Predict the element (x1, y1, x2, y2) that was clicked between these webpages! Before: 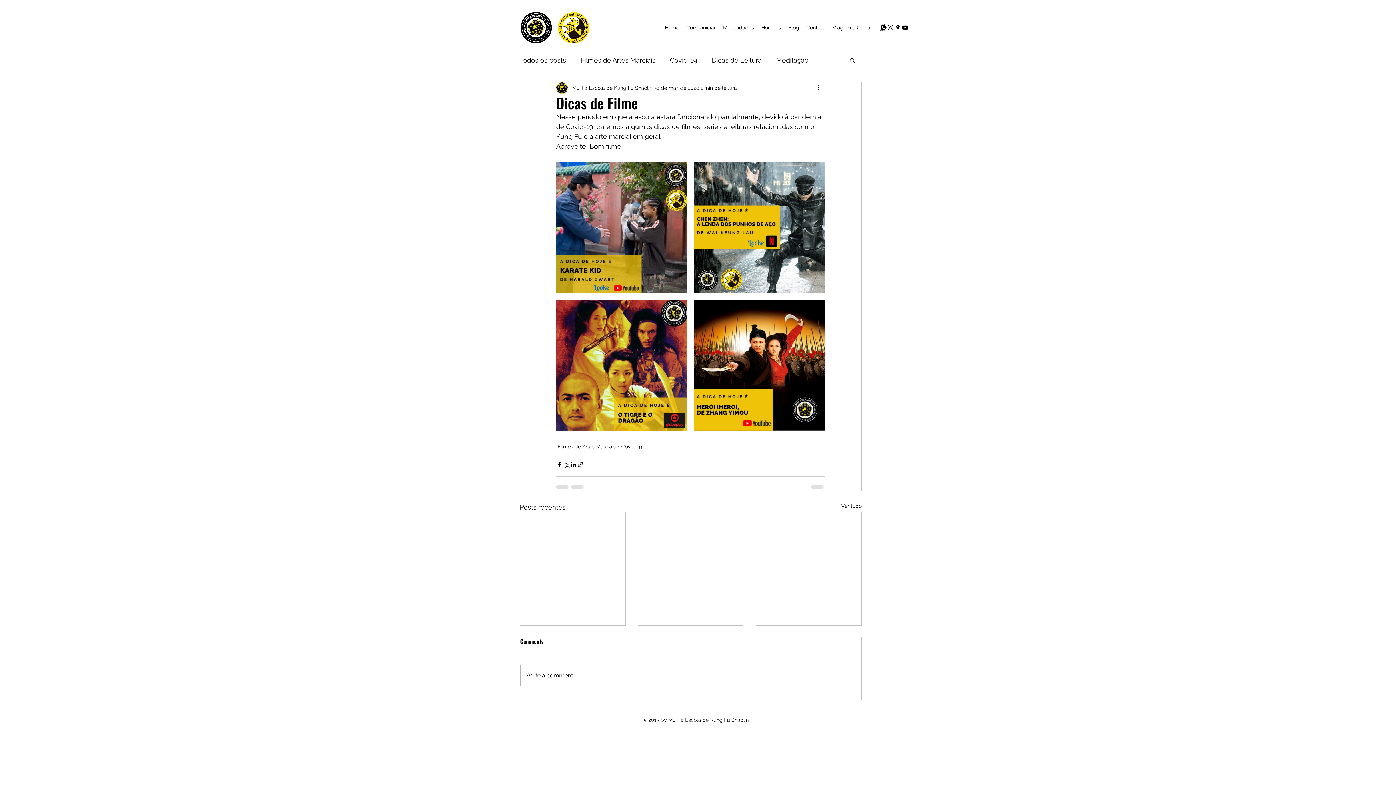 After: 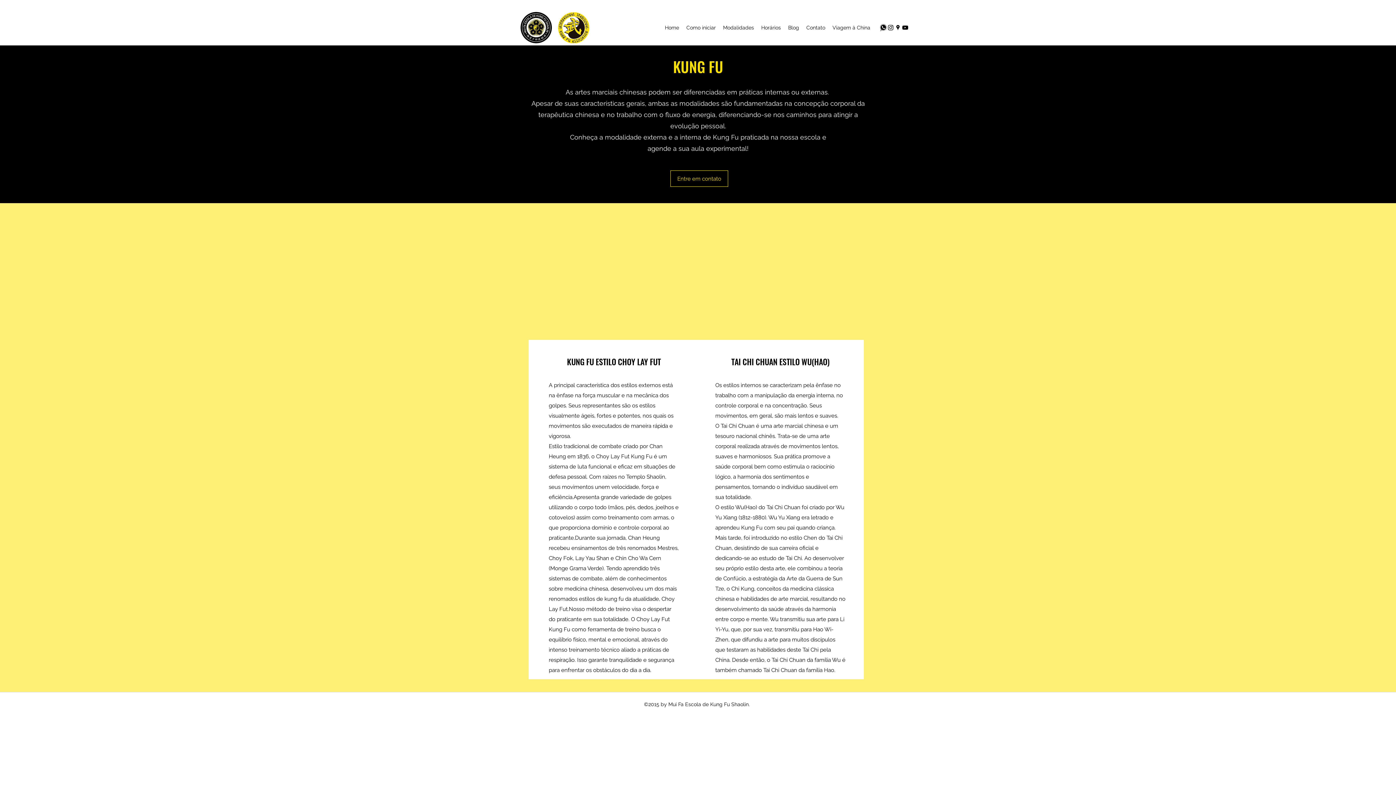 Action: label: Modalidades bbox: (719, 22, 757, 33)